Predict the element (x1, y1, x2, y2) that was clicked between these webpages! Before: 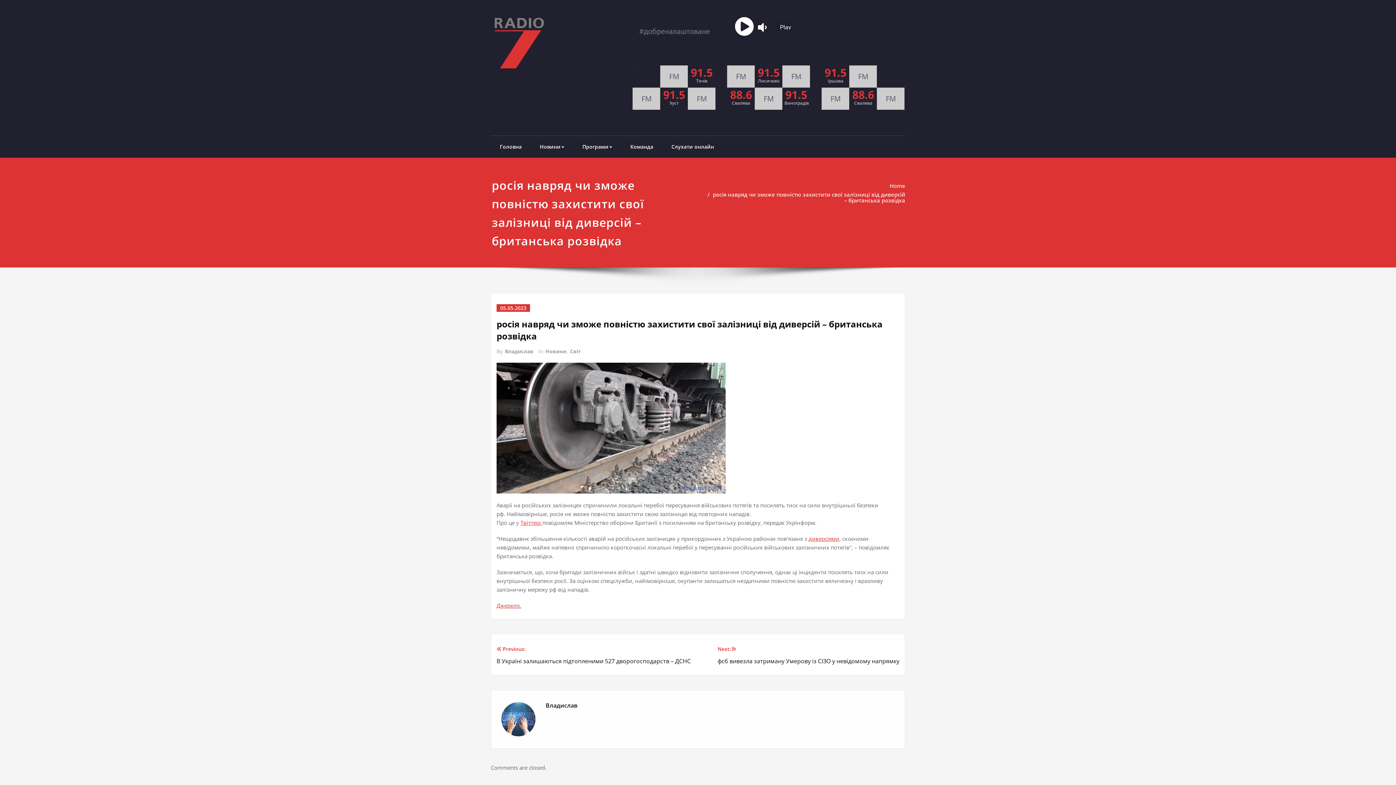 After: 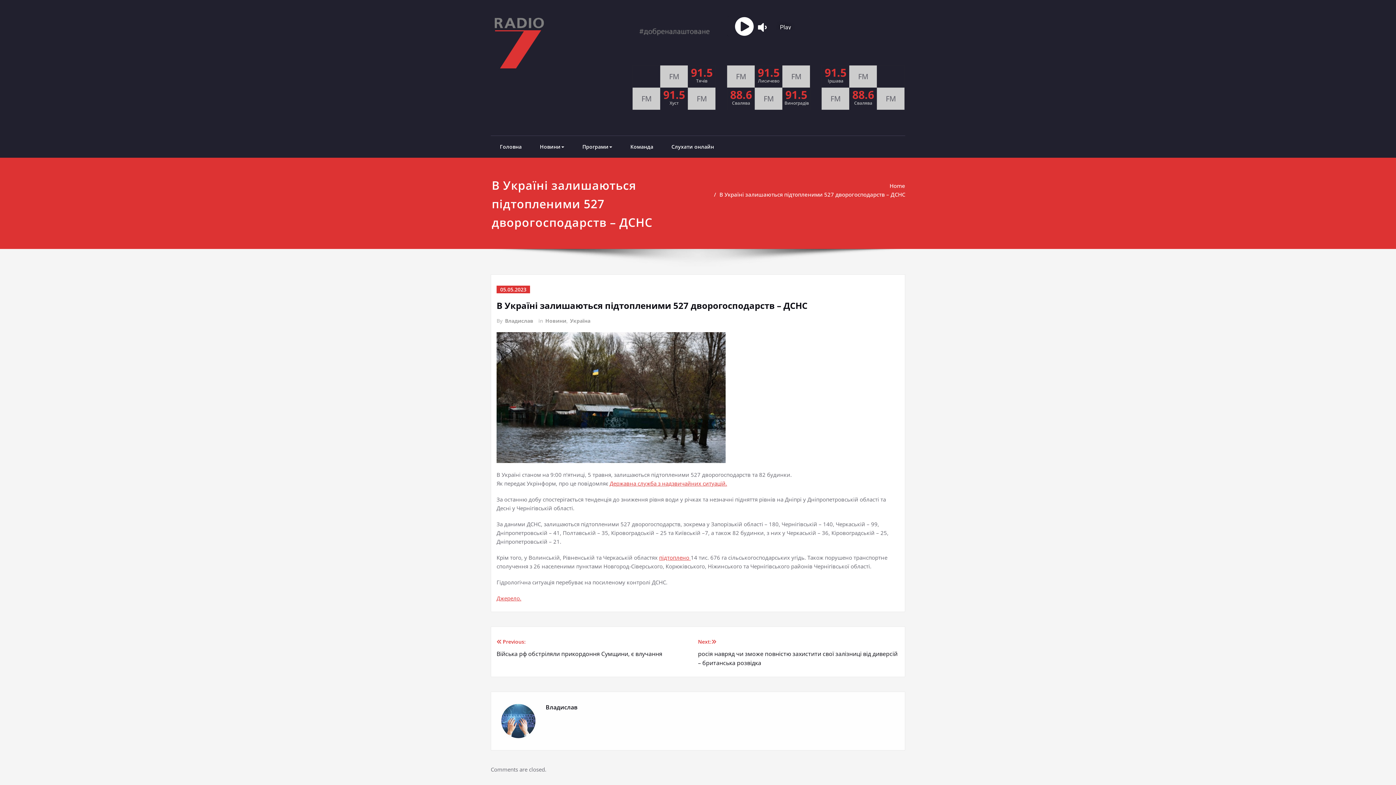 Action: label: Previous:
В Україні залишаються підтопленими 527 дворогосподарств – ДСНС bbox: (496, 645, 690, 666)